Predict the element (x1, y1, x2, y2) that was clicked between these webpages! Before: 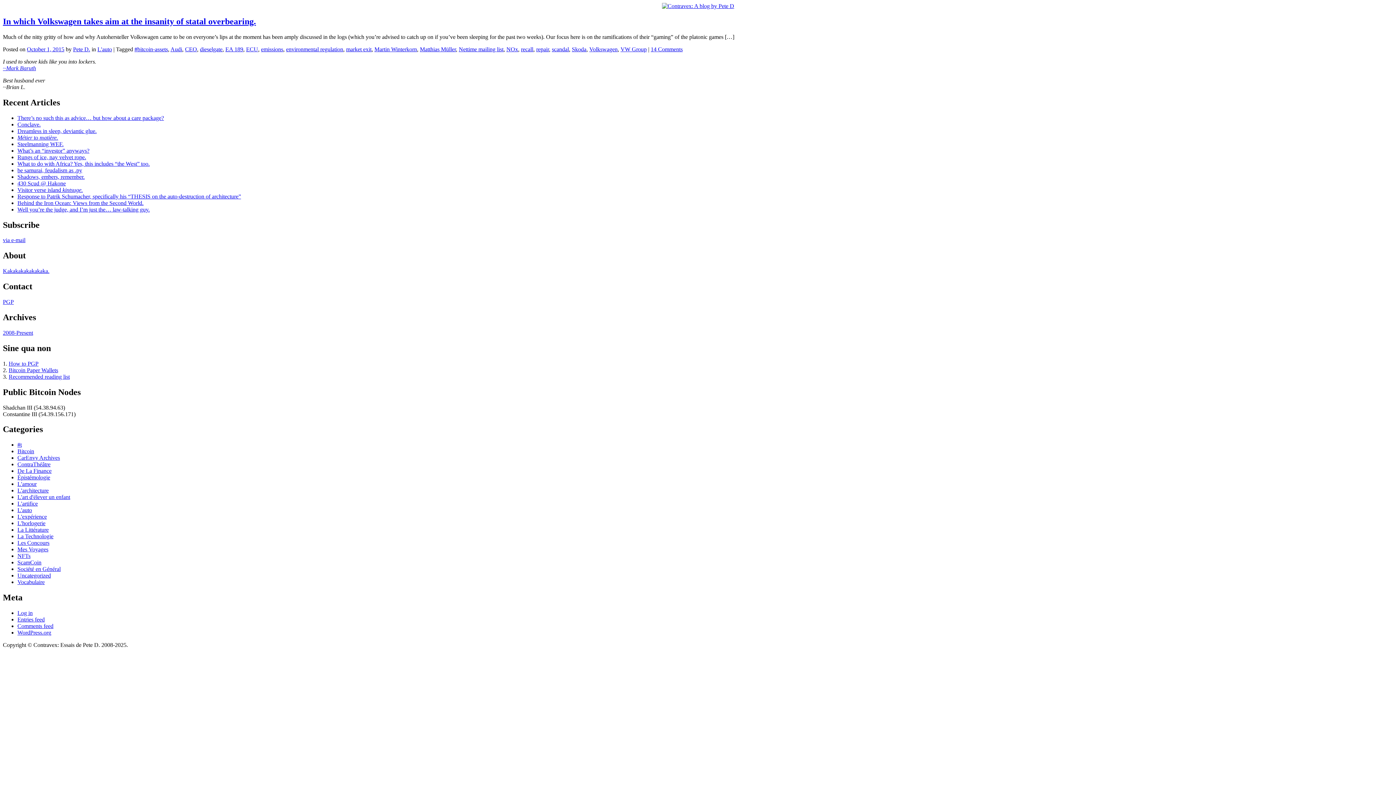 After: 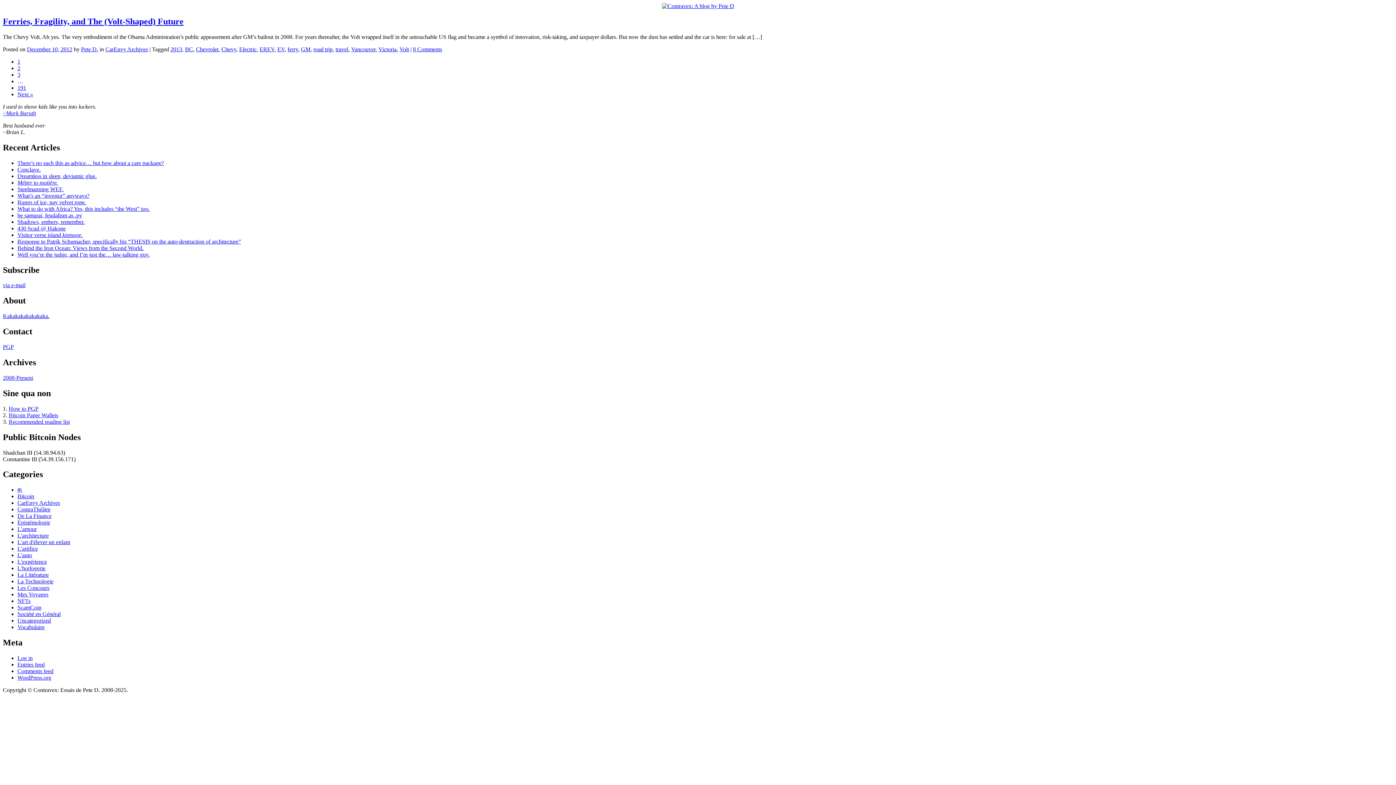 Action: bbox: (17, 455, 60, 461) label: CarEnvy Archives